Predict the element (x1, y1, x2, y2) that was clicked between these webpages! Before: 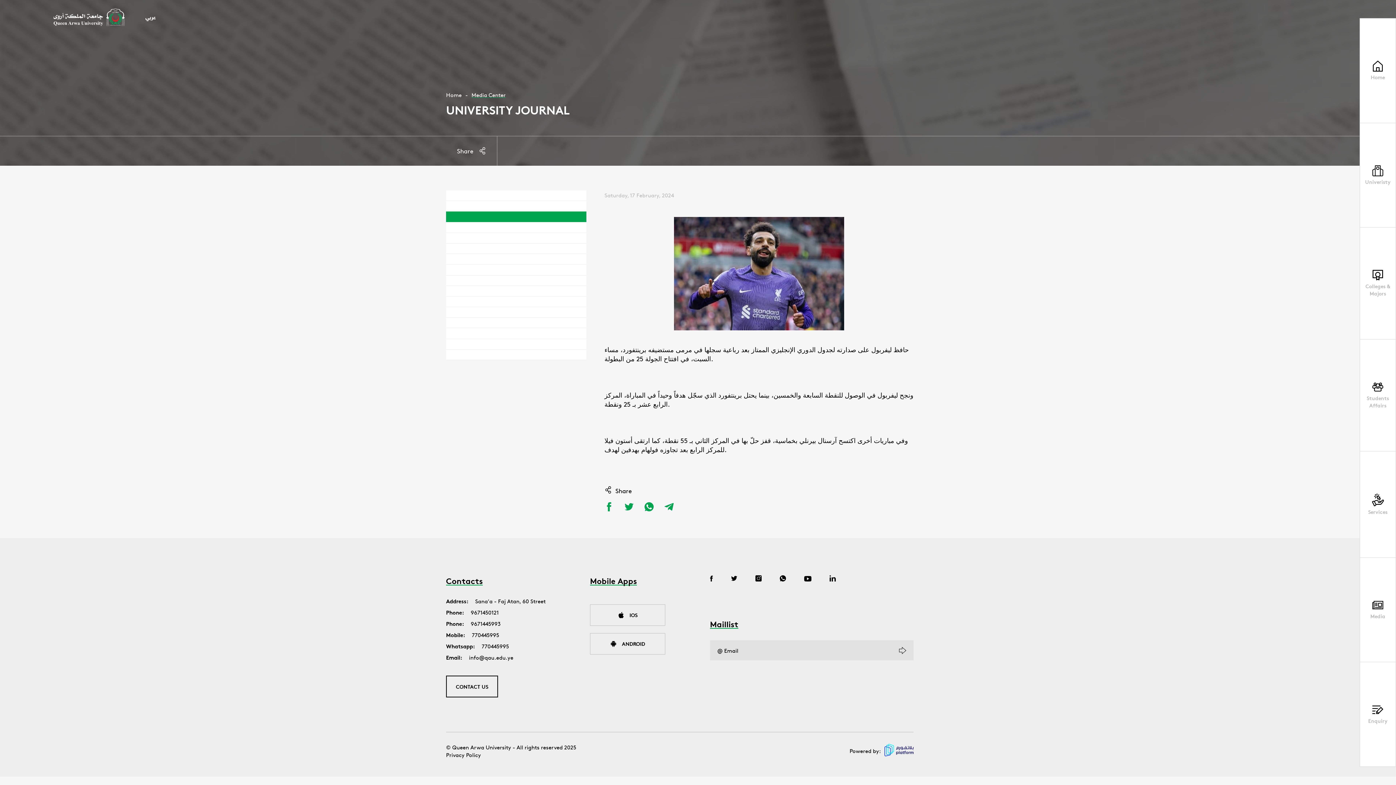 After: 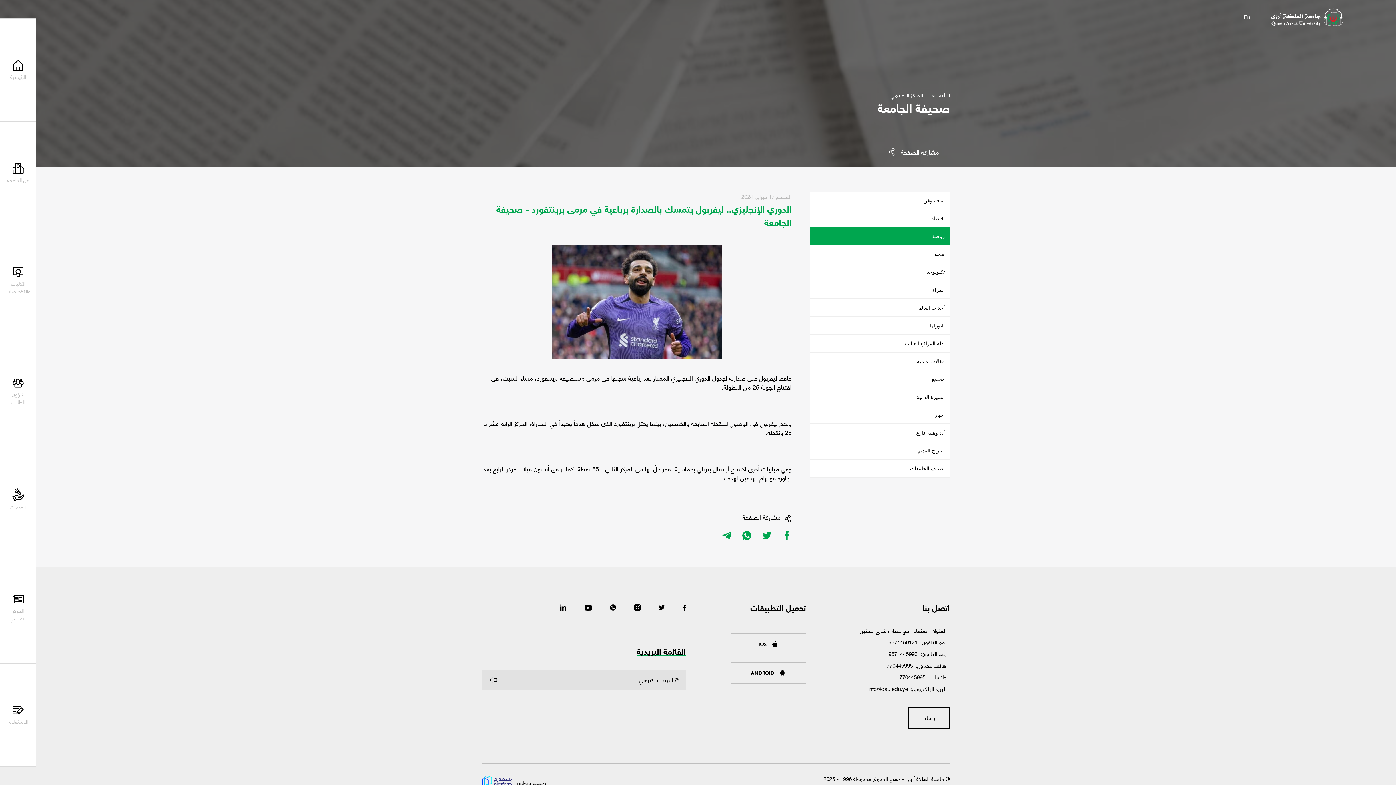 Action: bbox: (145, 13, 156, 22) label: عربي